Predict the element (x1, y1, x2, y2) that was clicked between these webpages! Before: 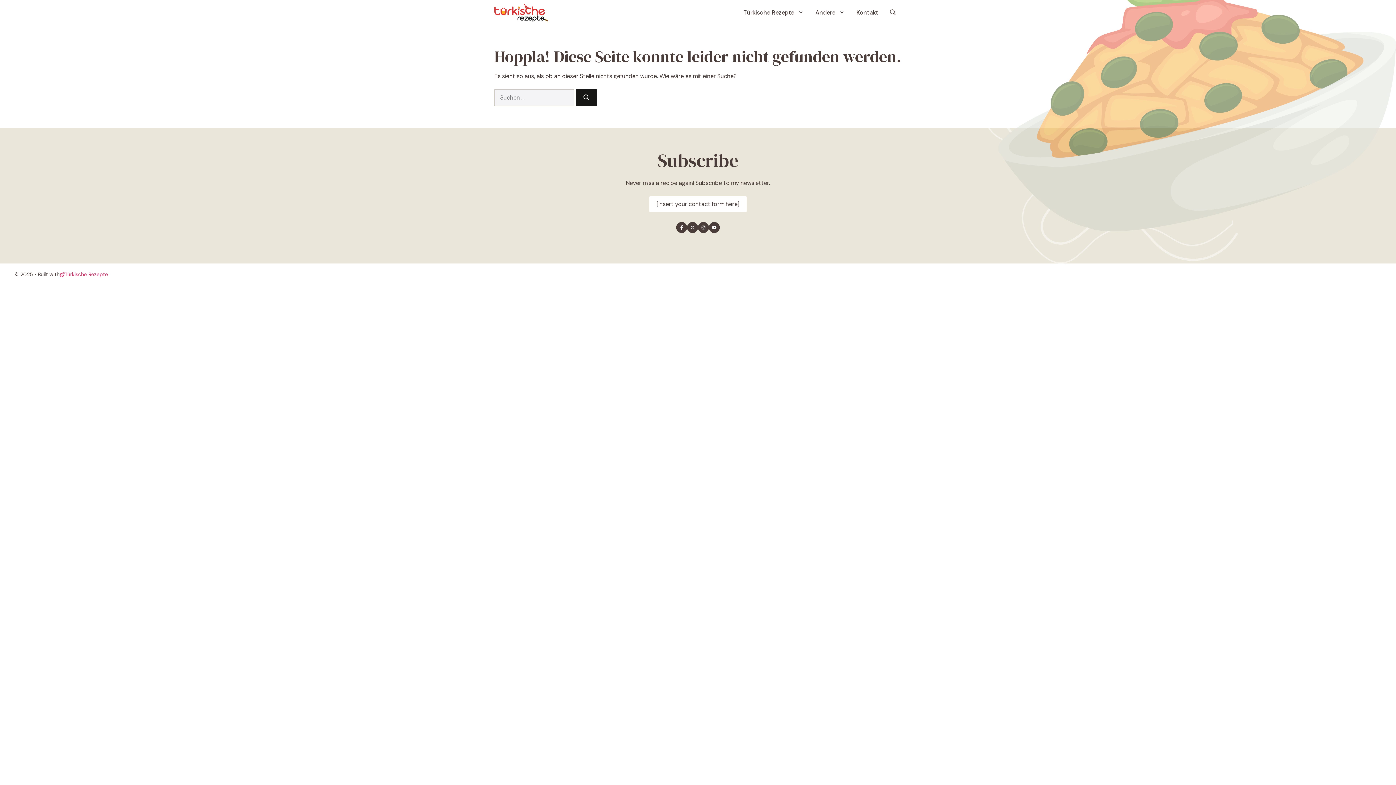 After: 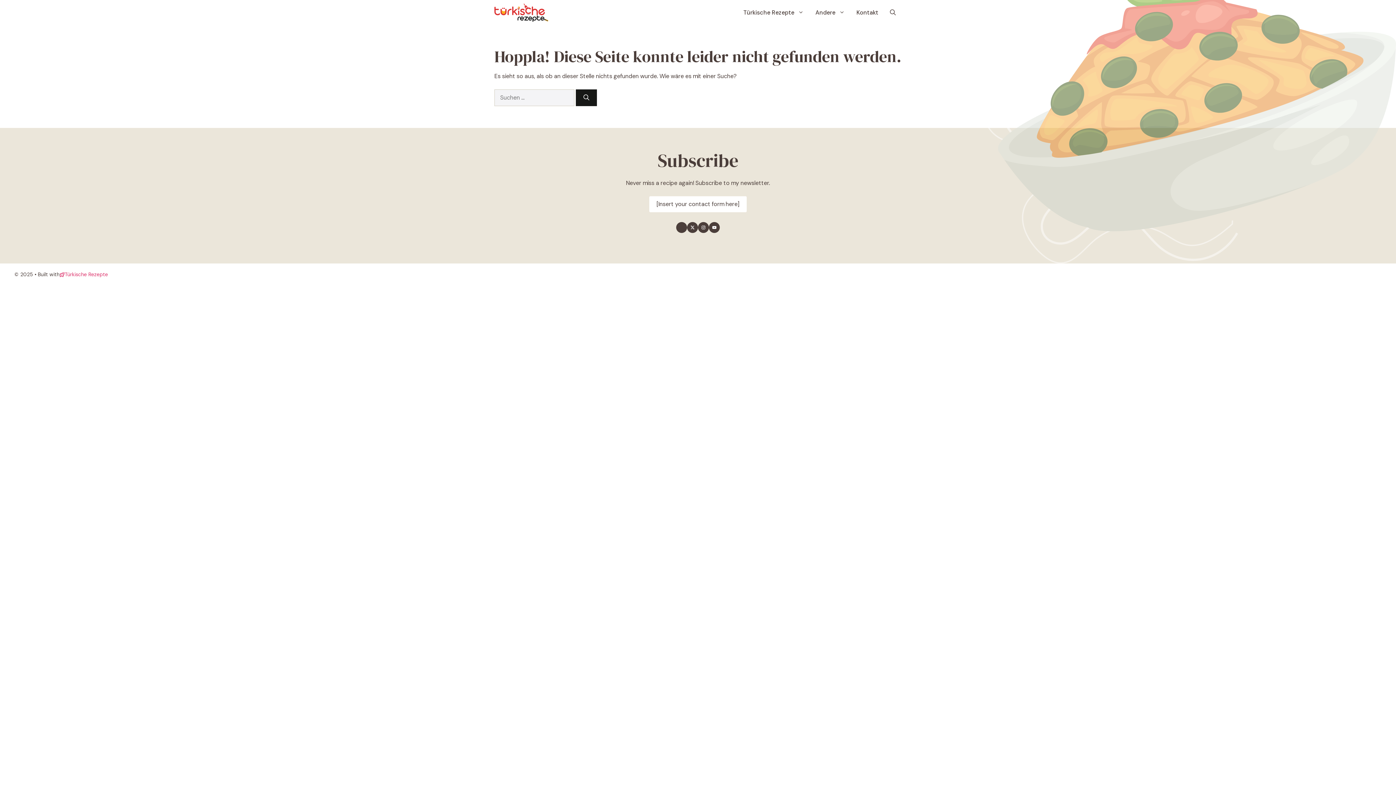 Action: label: Find me on Facebook bbox: (676, 222, 687, 233)